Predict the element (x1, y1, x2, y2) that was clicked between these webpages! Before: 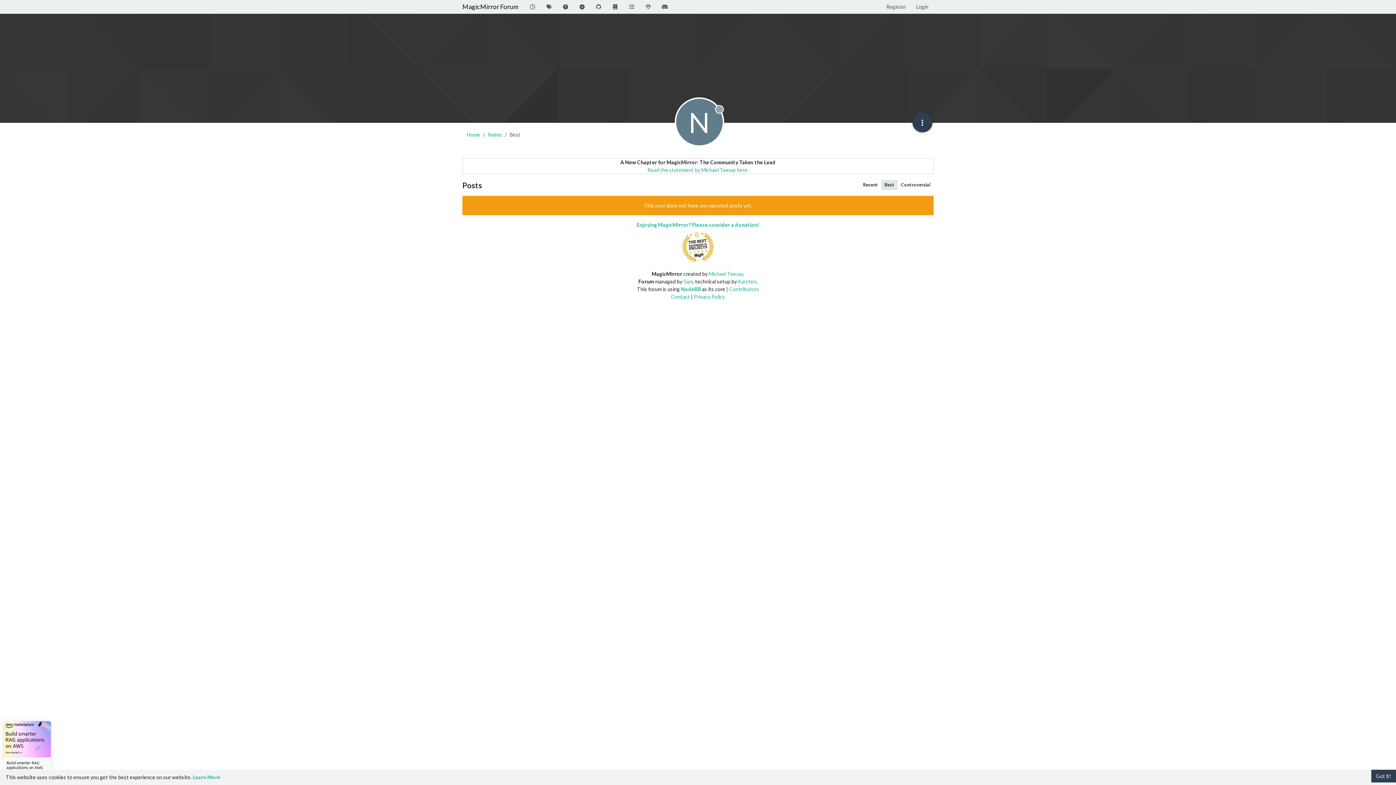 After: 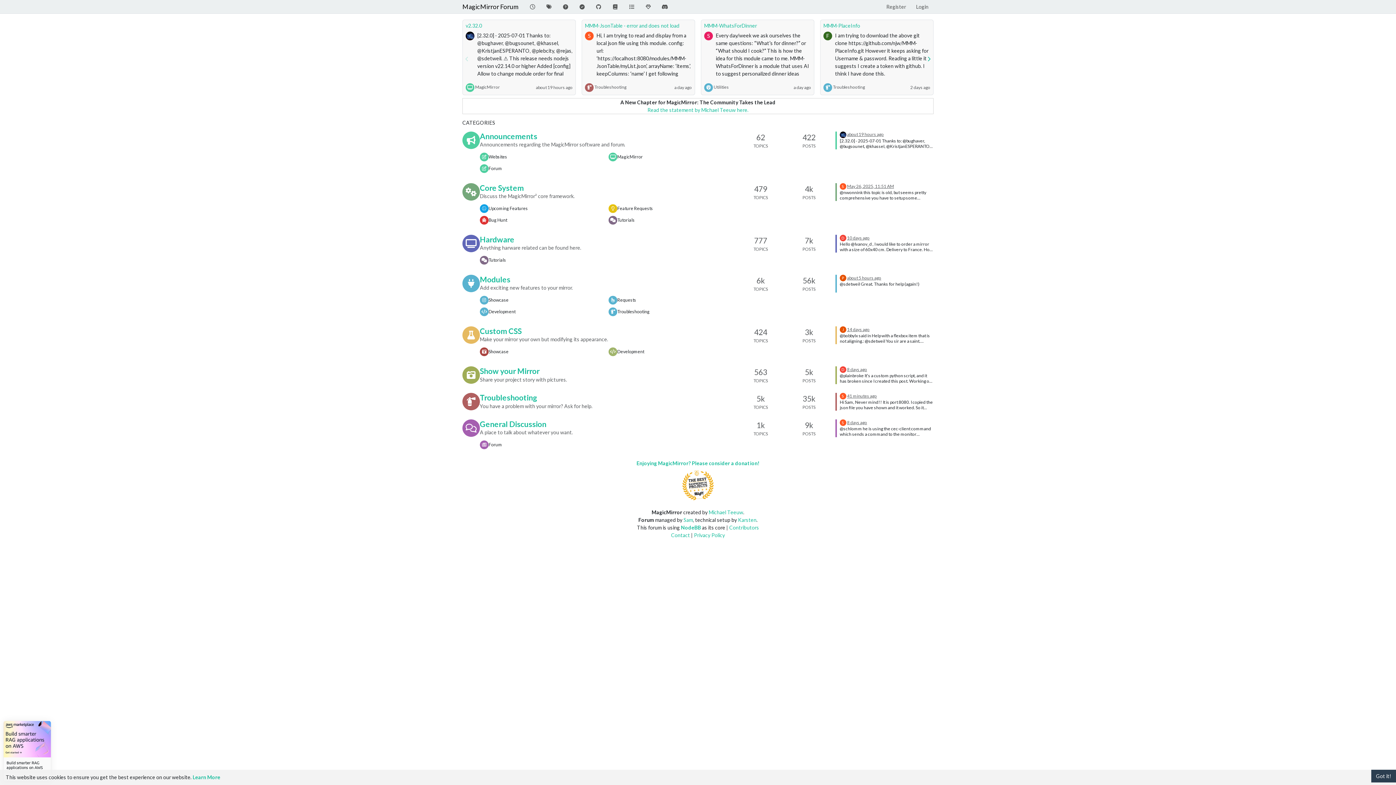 Action: bbox: (462, 0, 518, 13) label: MagicMirror Forum